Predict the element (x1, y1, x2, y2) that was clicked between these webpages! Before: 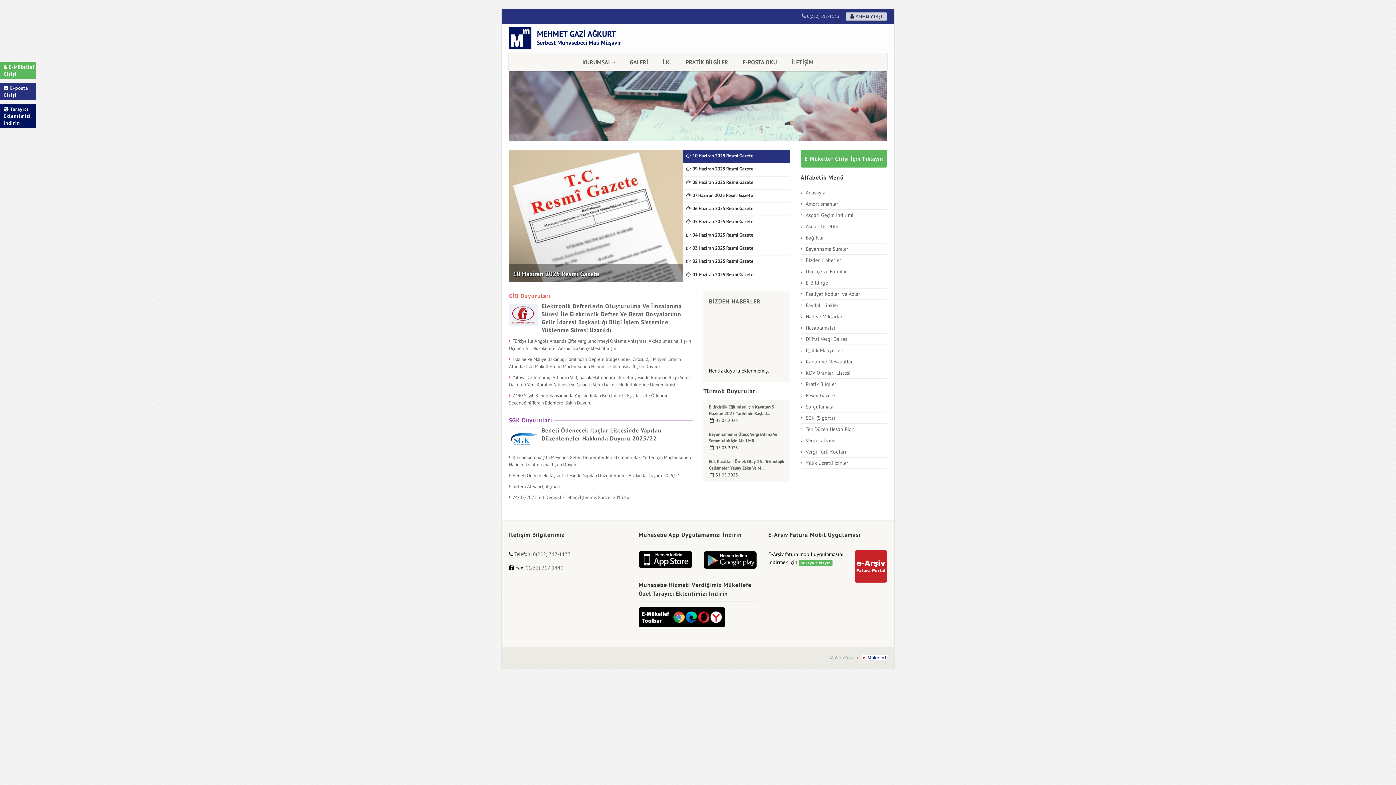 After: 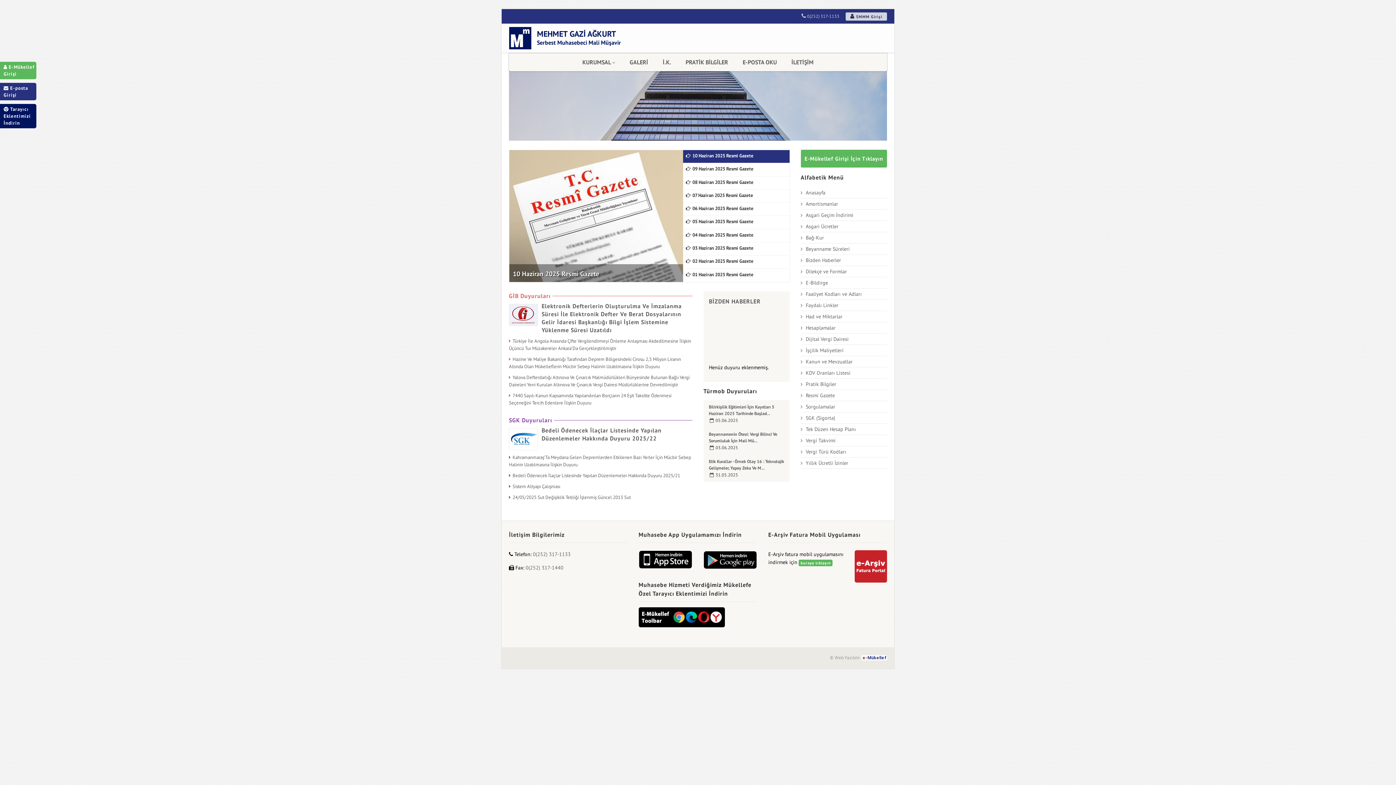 Action: label: 10 Haziran 2025 Resmi Gazete bbox: (513, 269, 599, 278)